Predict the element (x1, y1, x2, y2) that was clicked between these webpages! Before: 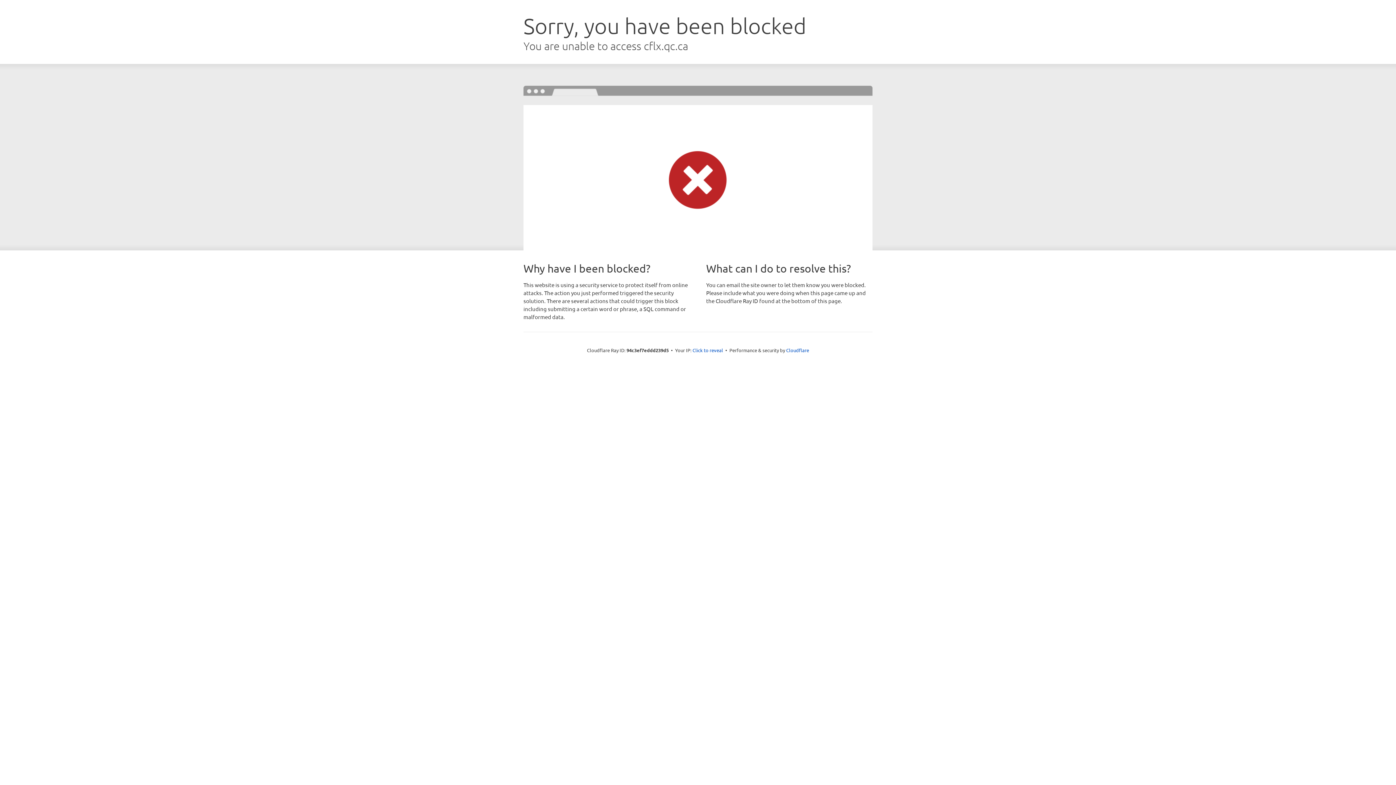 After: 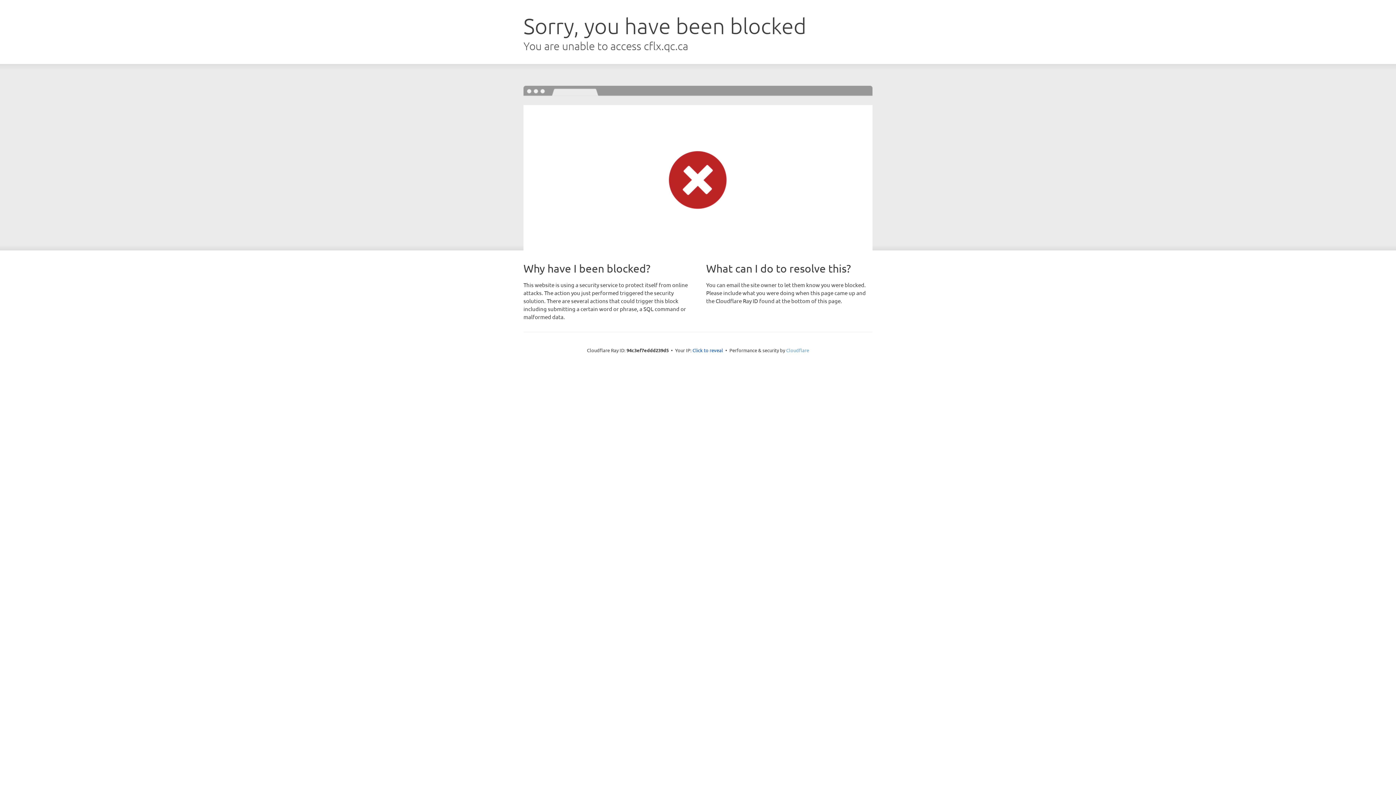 Action: label: Cloudflare bbox: (786, 347, 809, 353)